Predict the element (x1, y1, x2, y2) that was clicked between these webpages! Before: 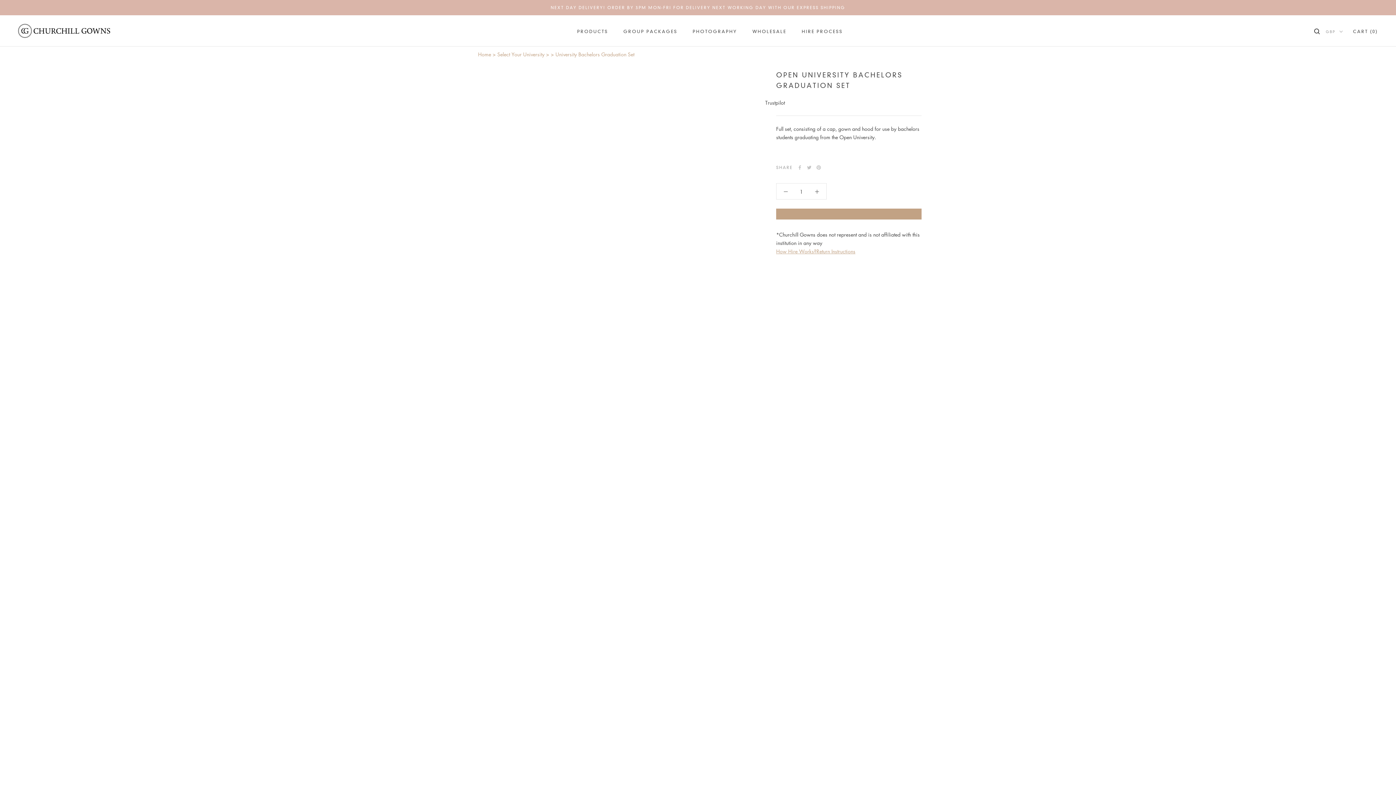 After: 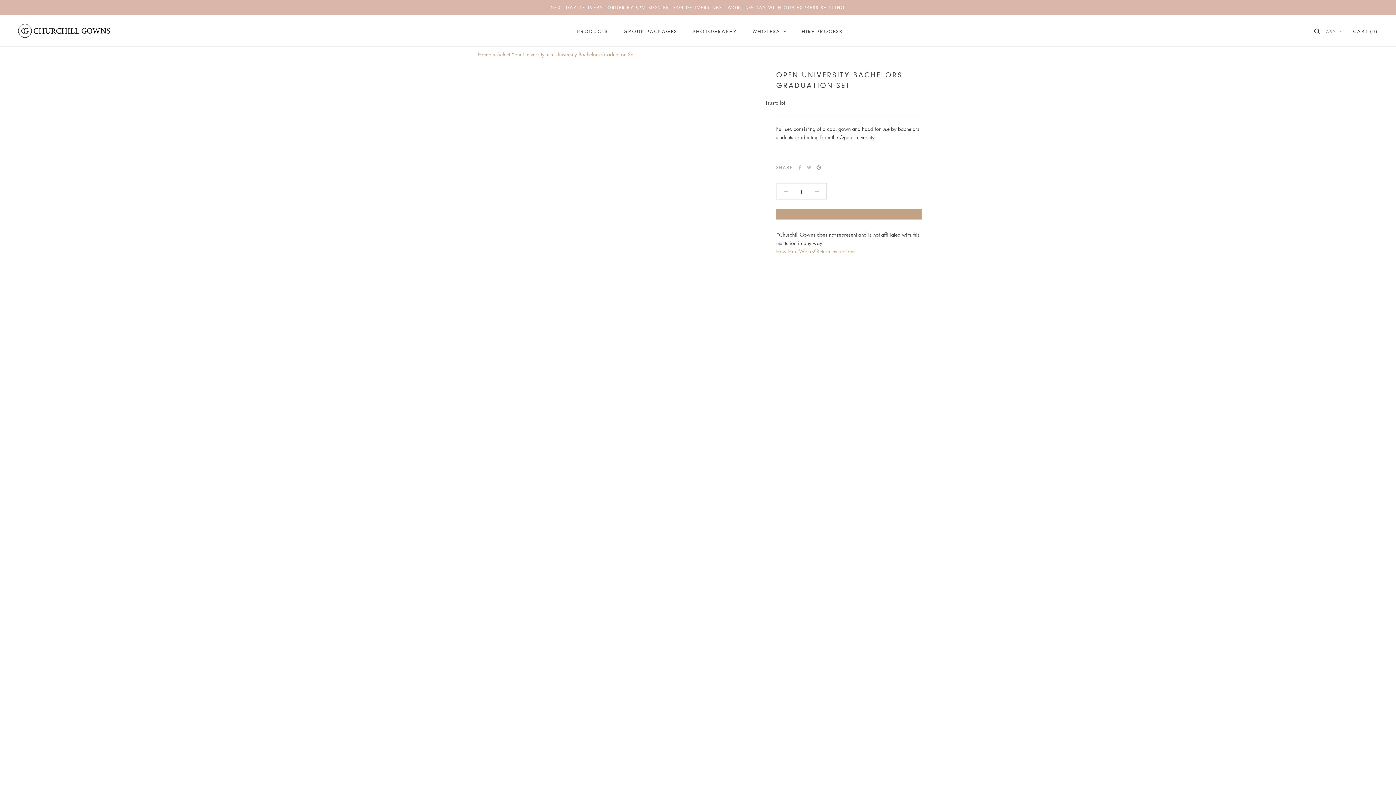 Action: label: Pinterest bbox: (816, 165, 821, 169)